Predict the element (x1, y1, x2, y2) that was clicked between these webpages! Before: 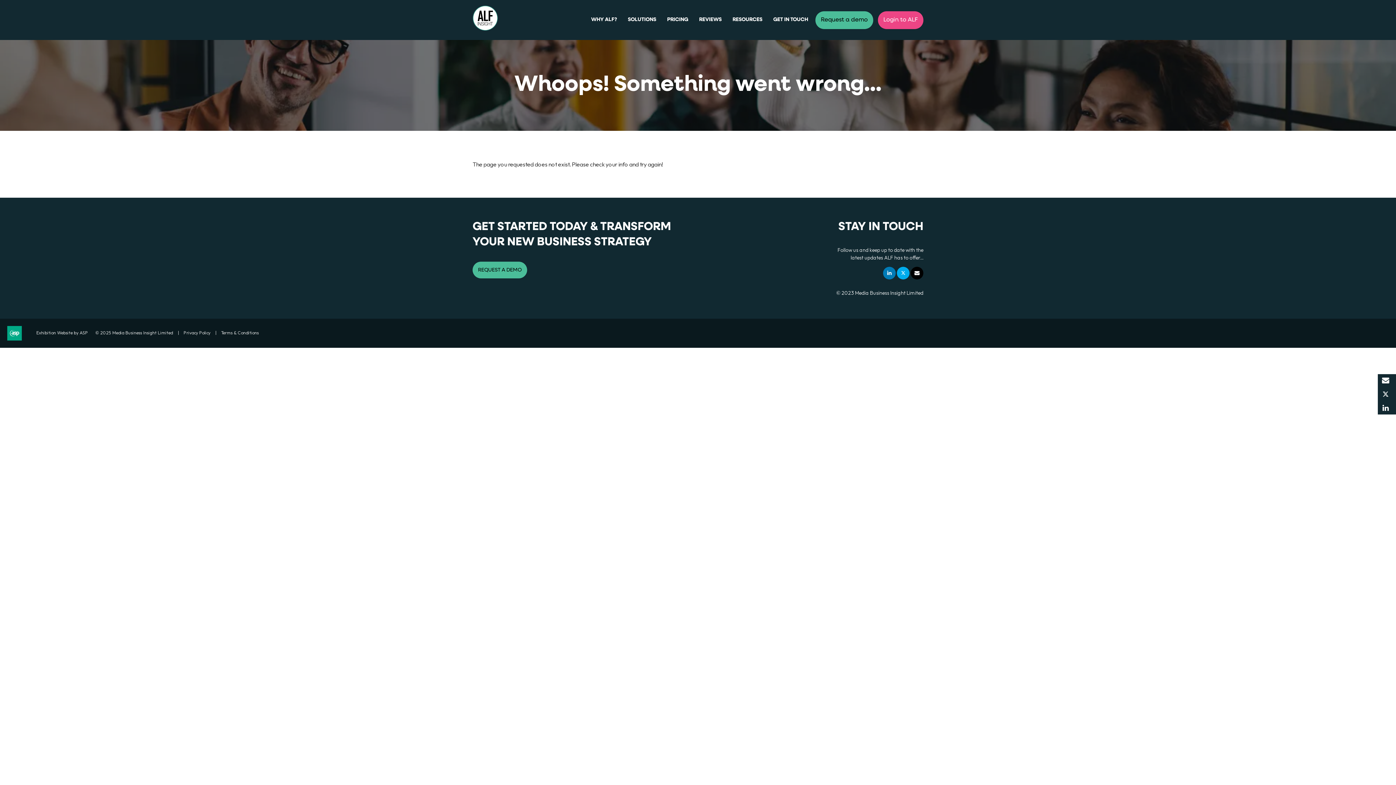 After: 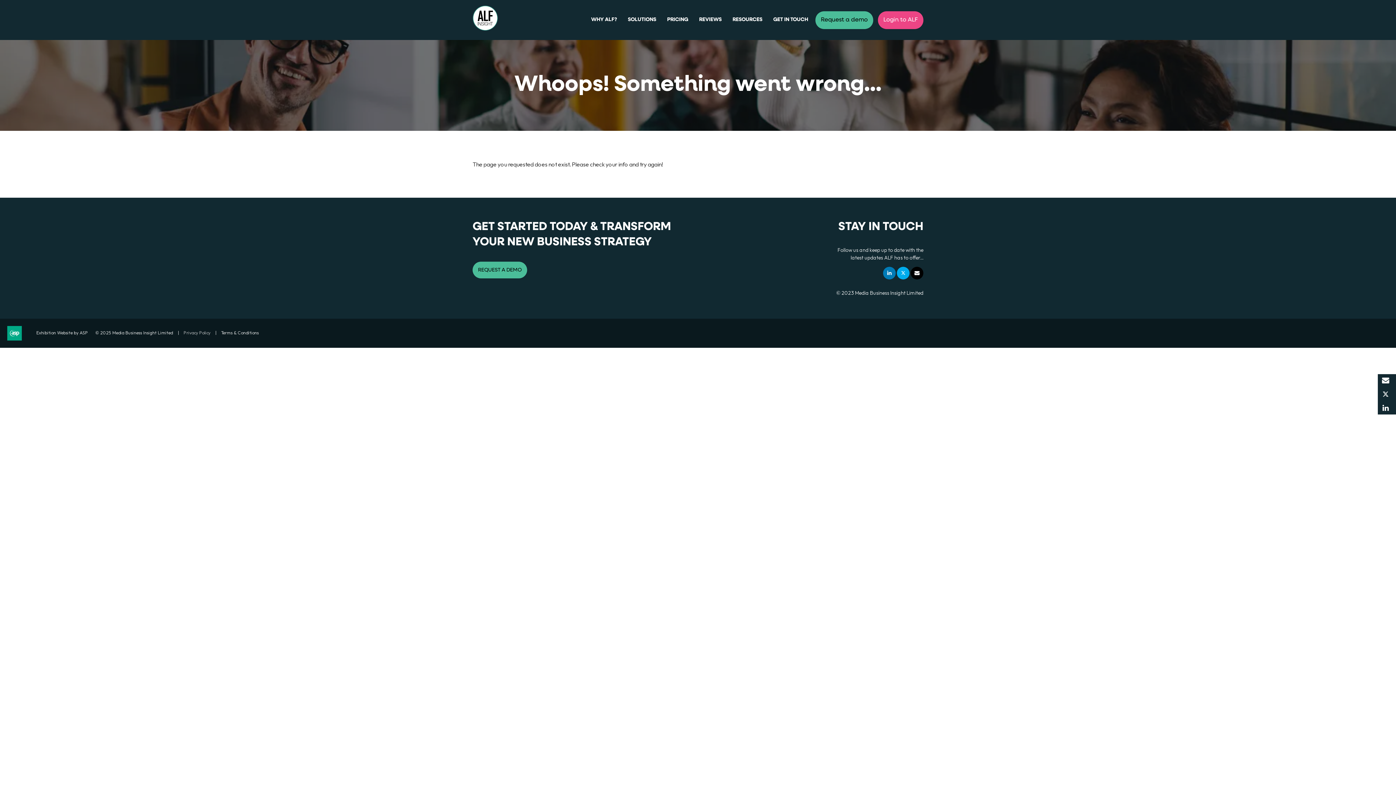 Action: label: Privacy Policy bbox: (183, 330, 210, 335)